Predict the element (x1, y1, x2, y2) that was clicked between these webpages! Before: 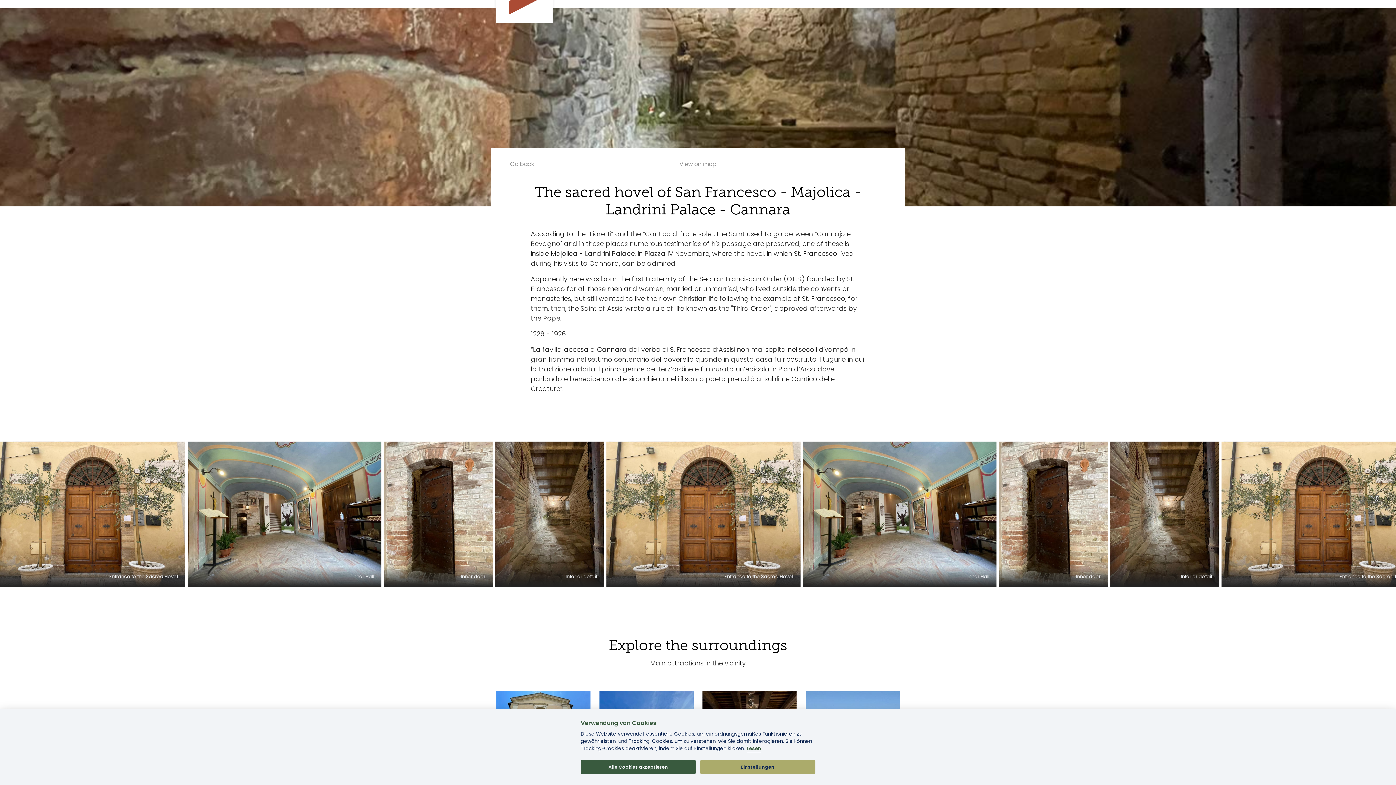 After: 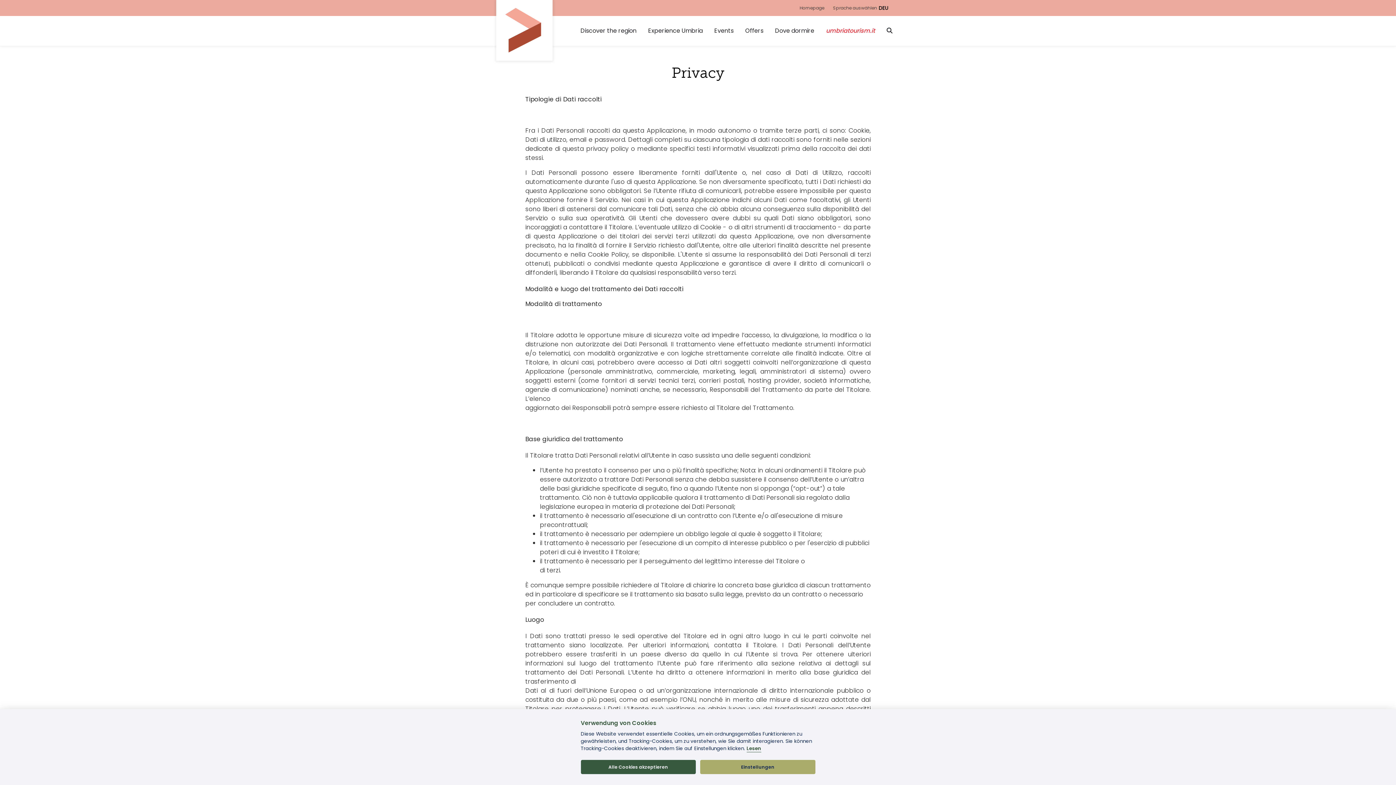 Action: label: Cookie Richtlinie bbox: (746, 745, 761, 752)